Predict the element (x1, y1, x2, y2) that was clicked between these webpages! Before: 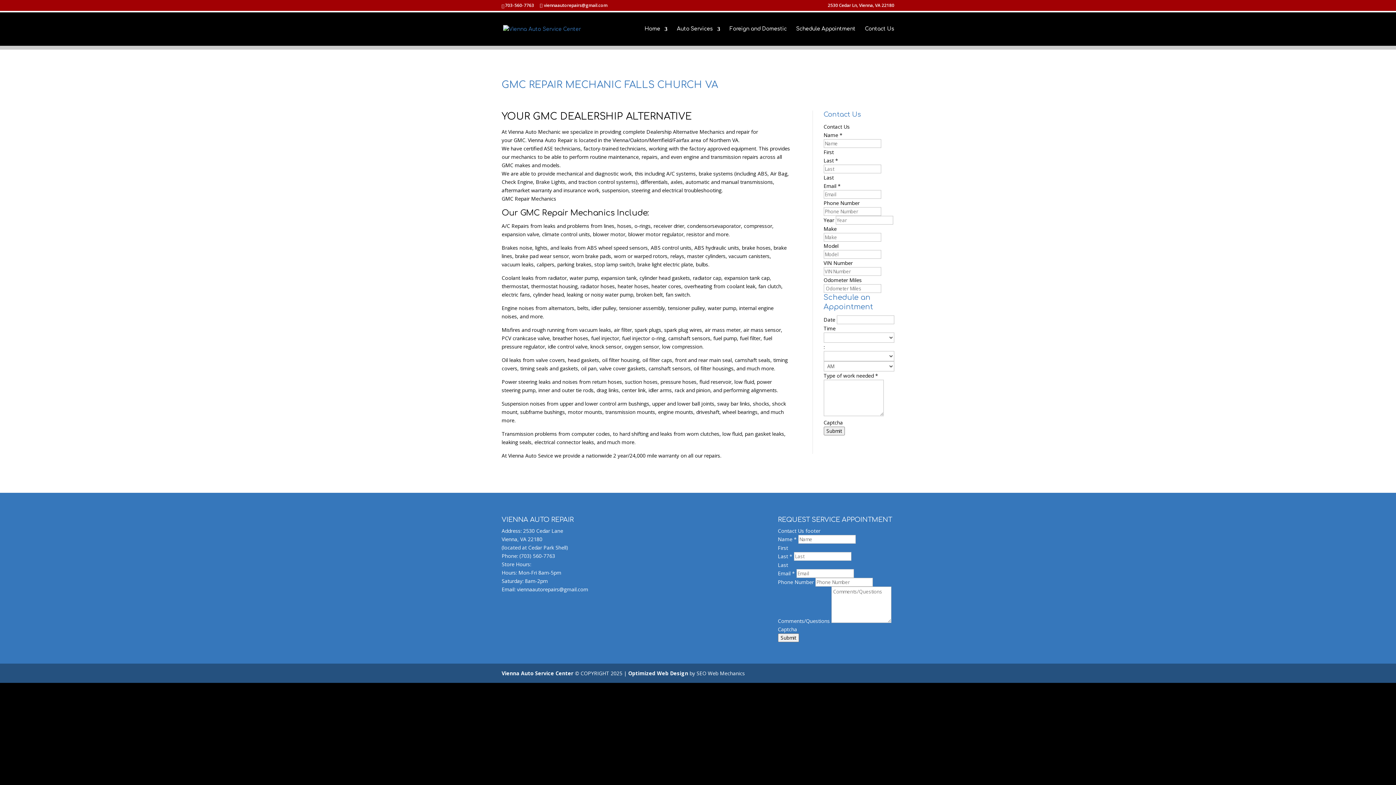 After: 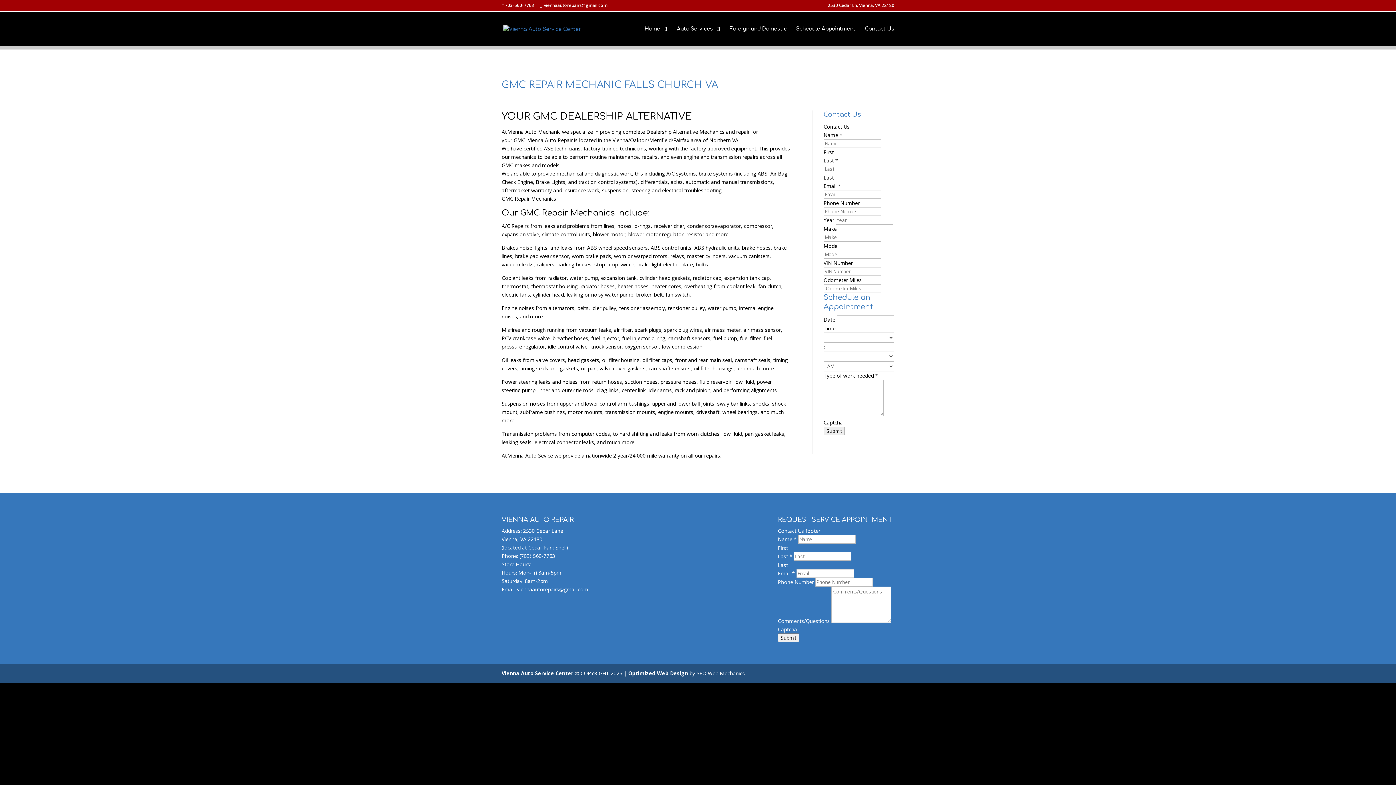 Action: bbox: (823, 426, 844, 435) label: Submit